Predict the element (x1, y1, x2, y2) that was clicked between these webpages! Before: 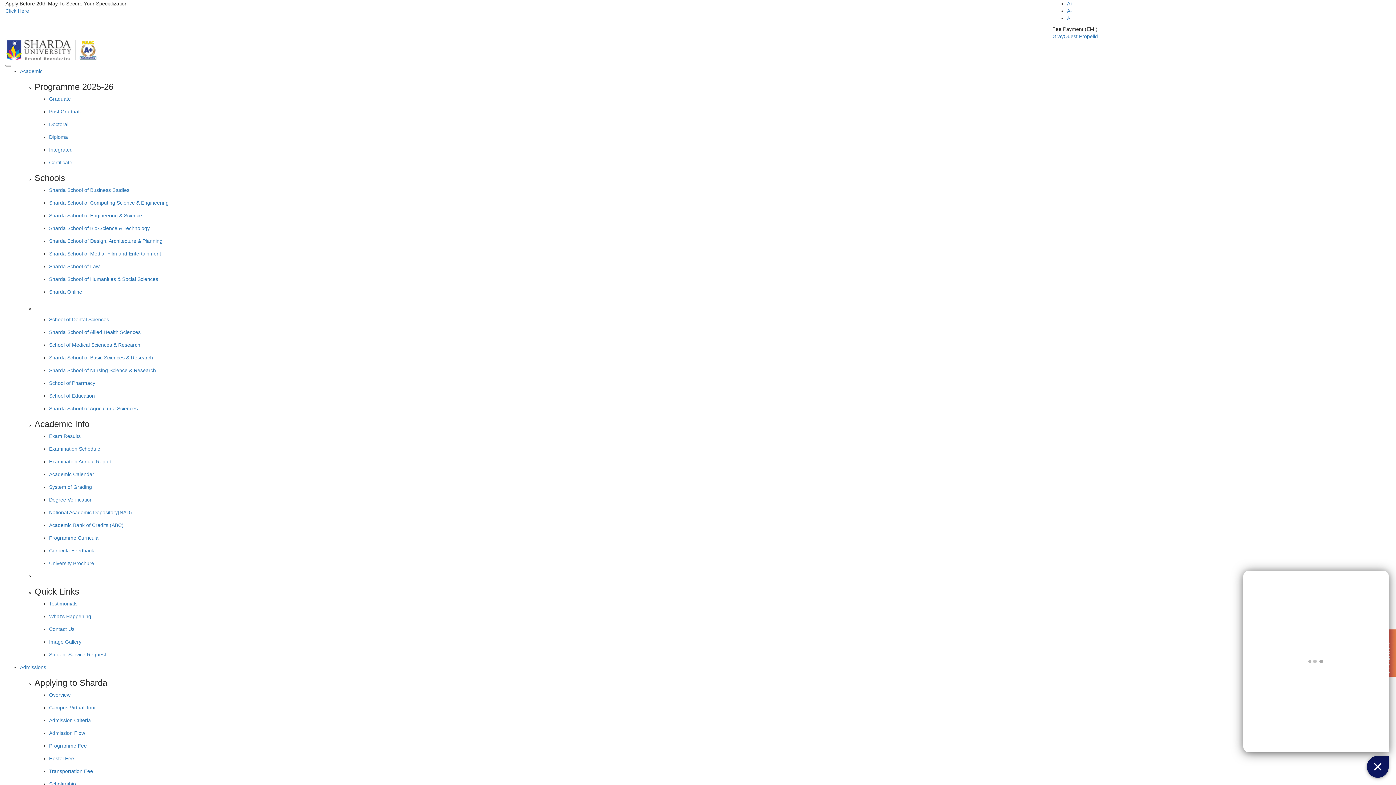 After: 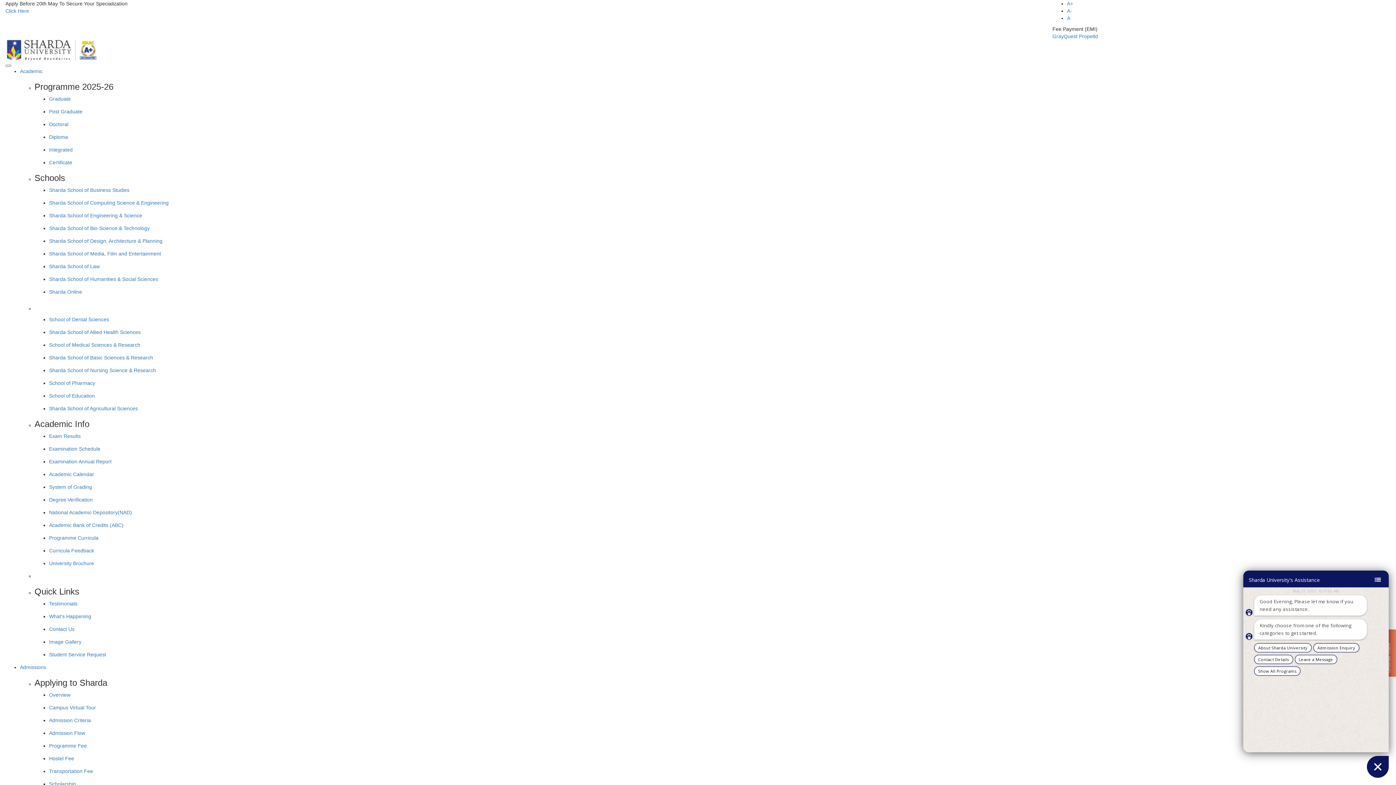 Action: label: Admission Criteria bbox: (49, 717, 90, 723)